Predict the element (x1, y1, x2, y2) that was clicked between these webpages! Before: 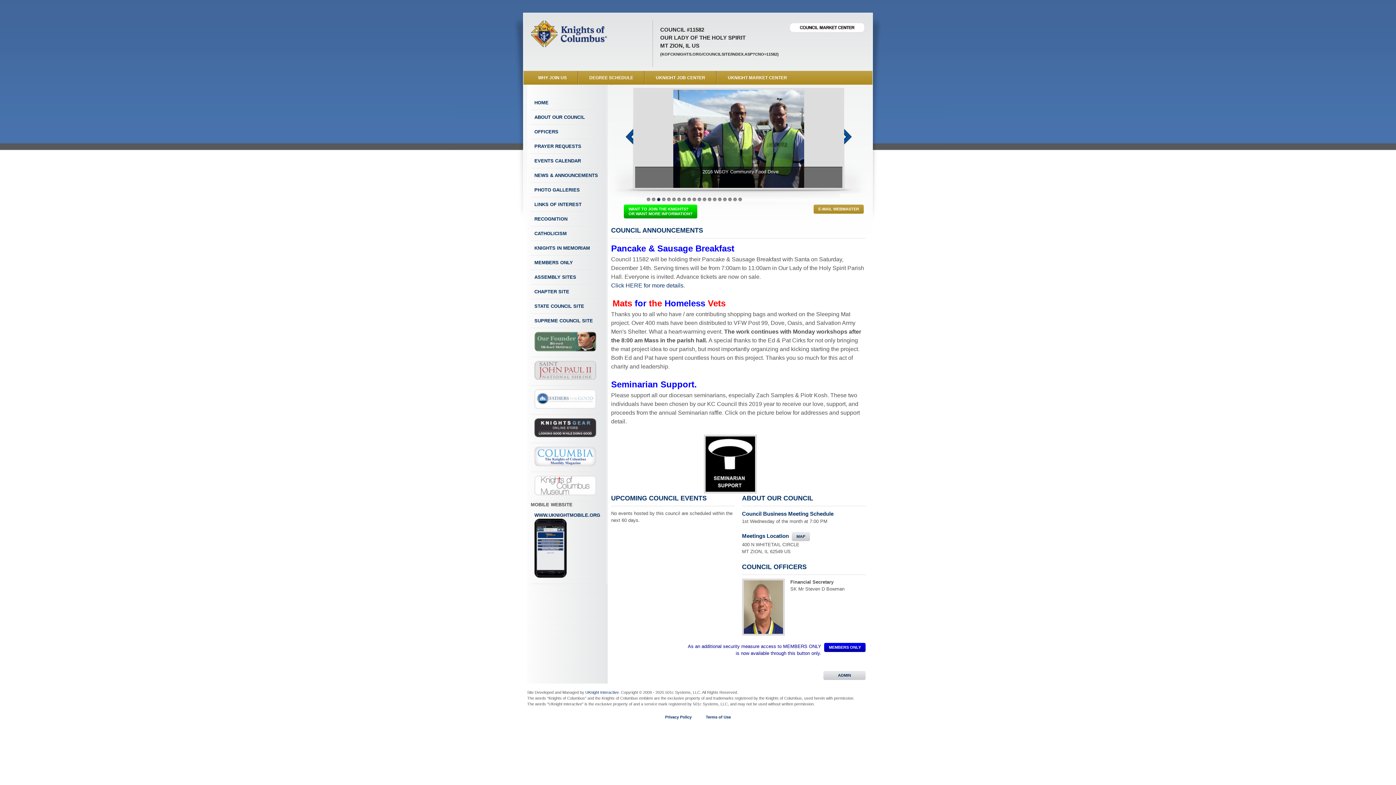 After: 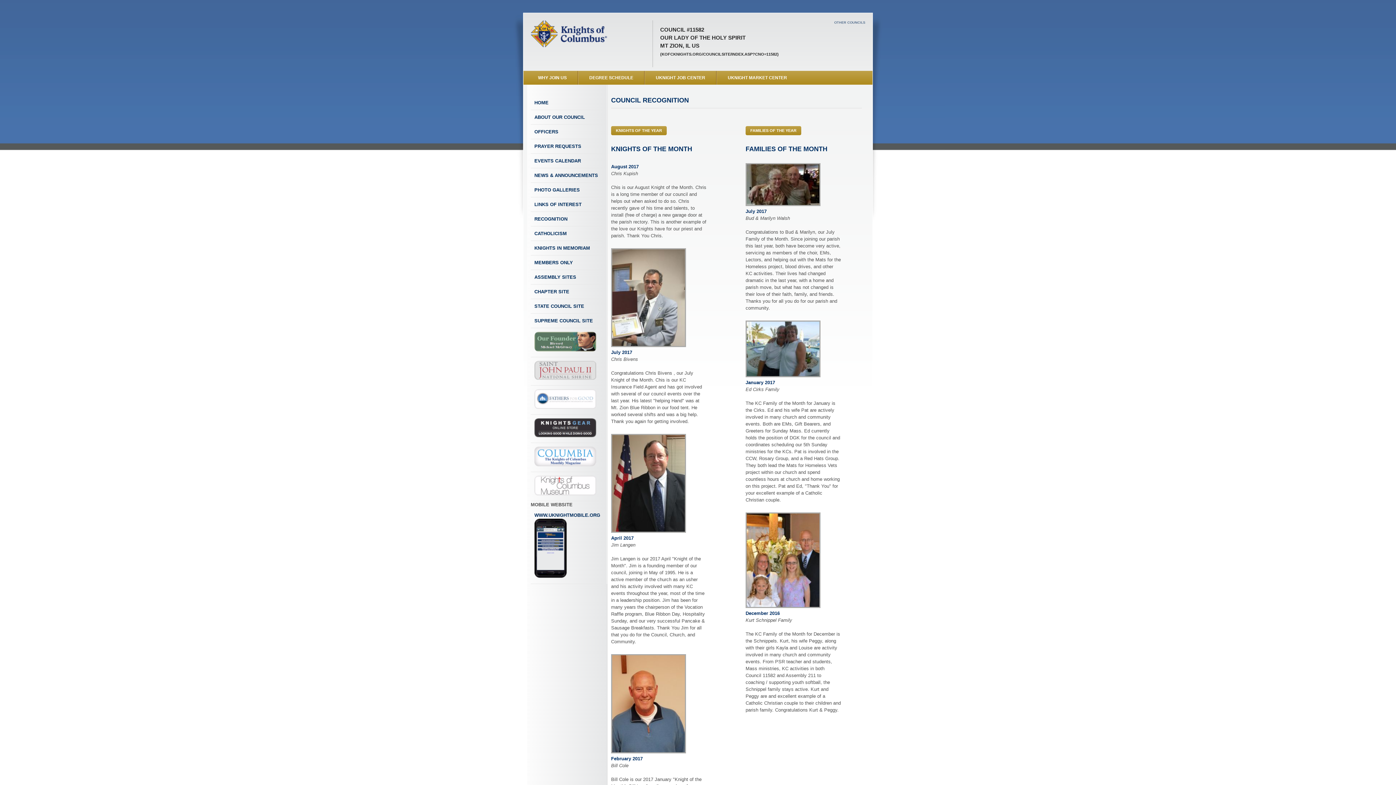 Action: bbox: (530, 212, 603, 226) label: RECOGNITION